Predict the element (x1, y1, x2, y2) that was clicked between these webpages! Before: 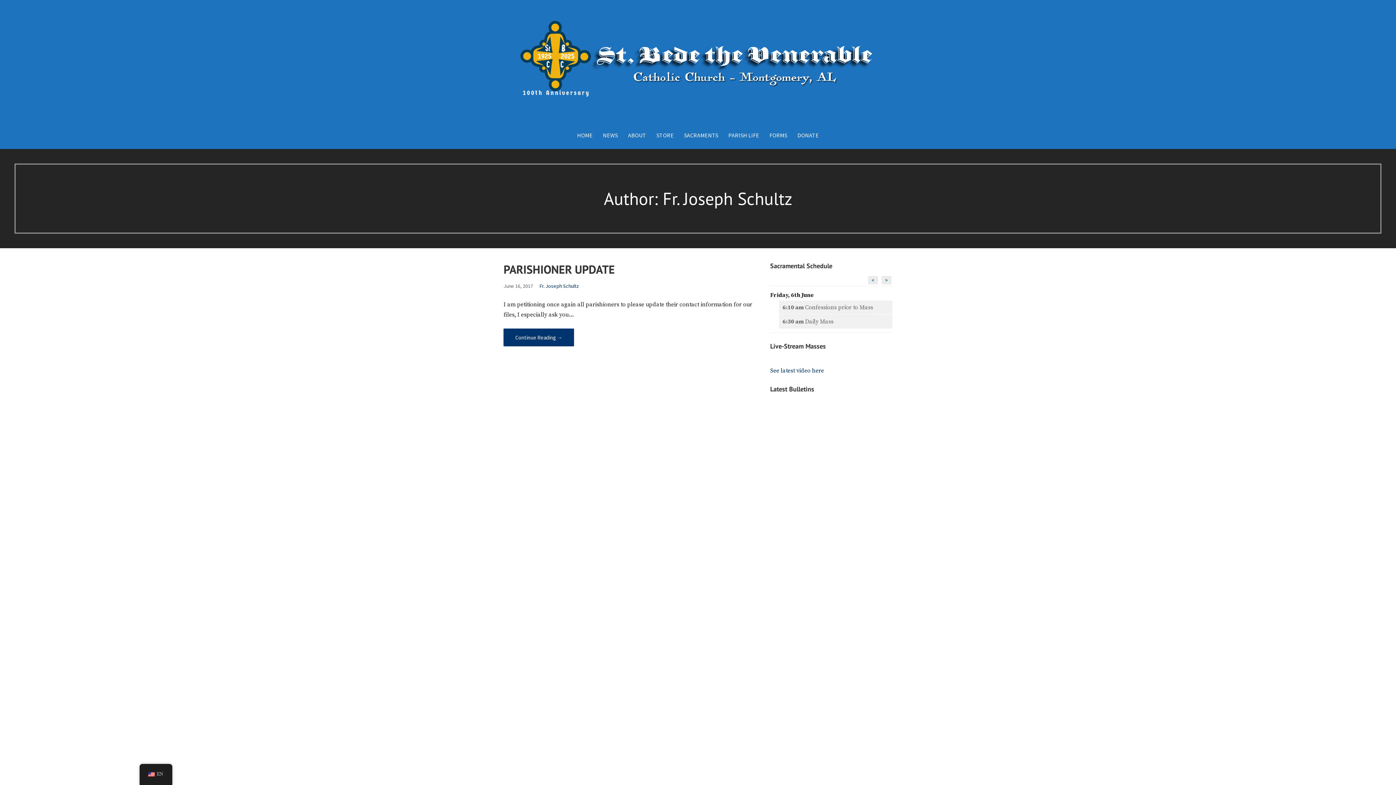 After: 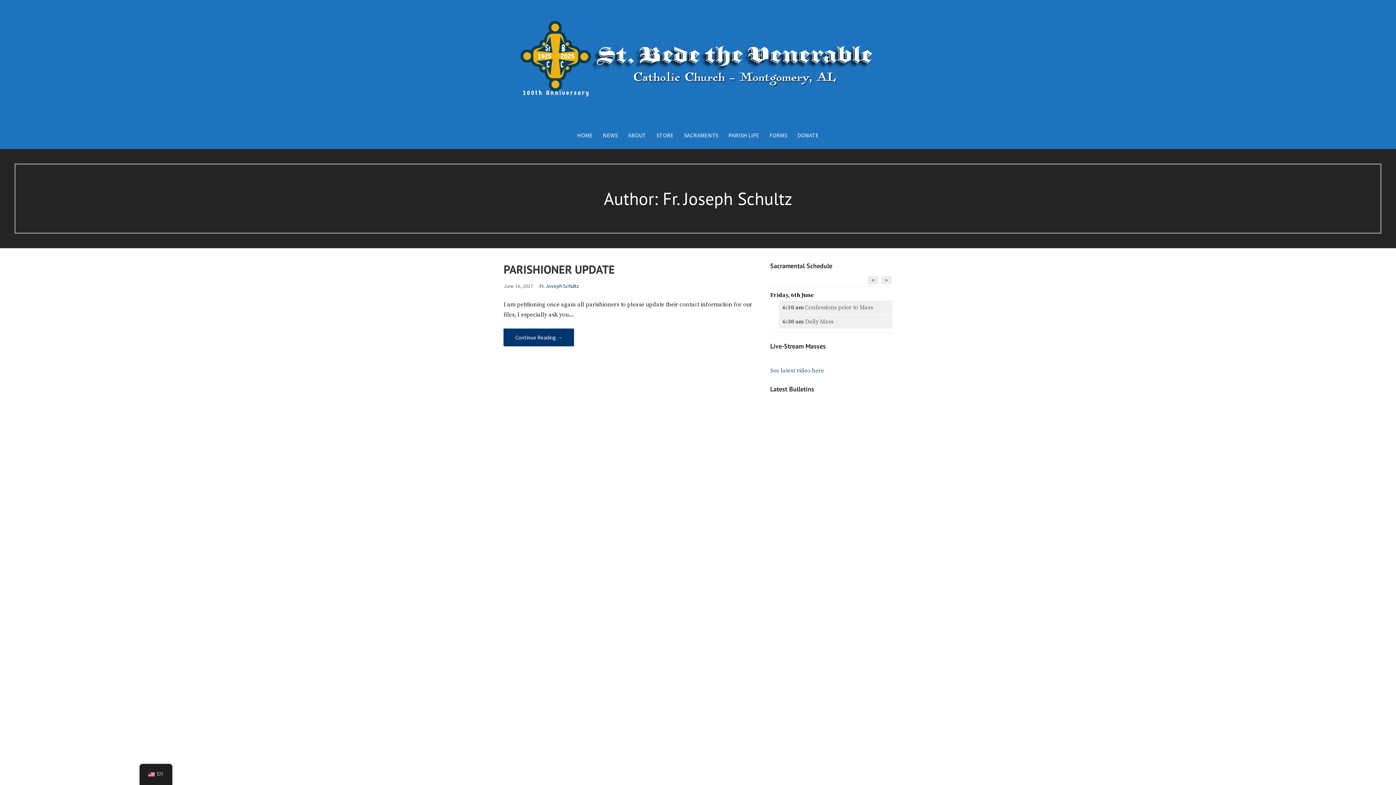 Action: label: See latest video here bbox: (770, 367, 824, 374)